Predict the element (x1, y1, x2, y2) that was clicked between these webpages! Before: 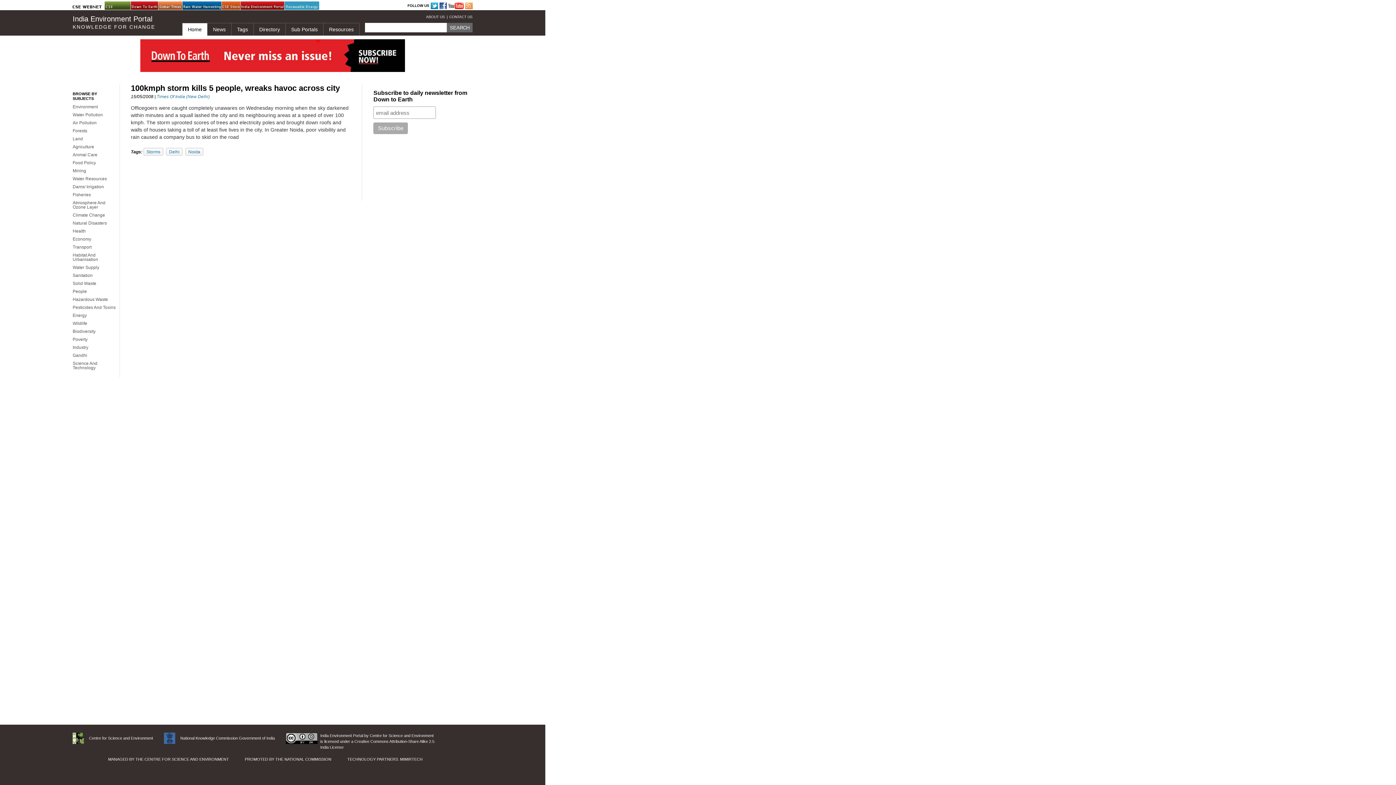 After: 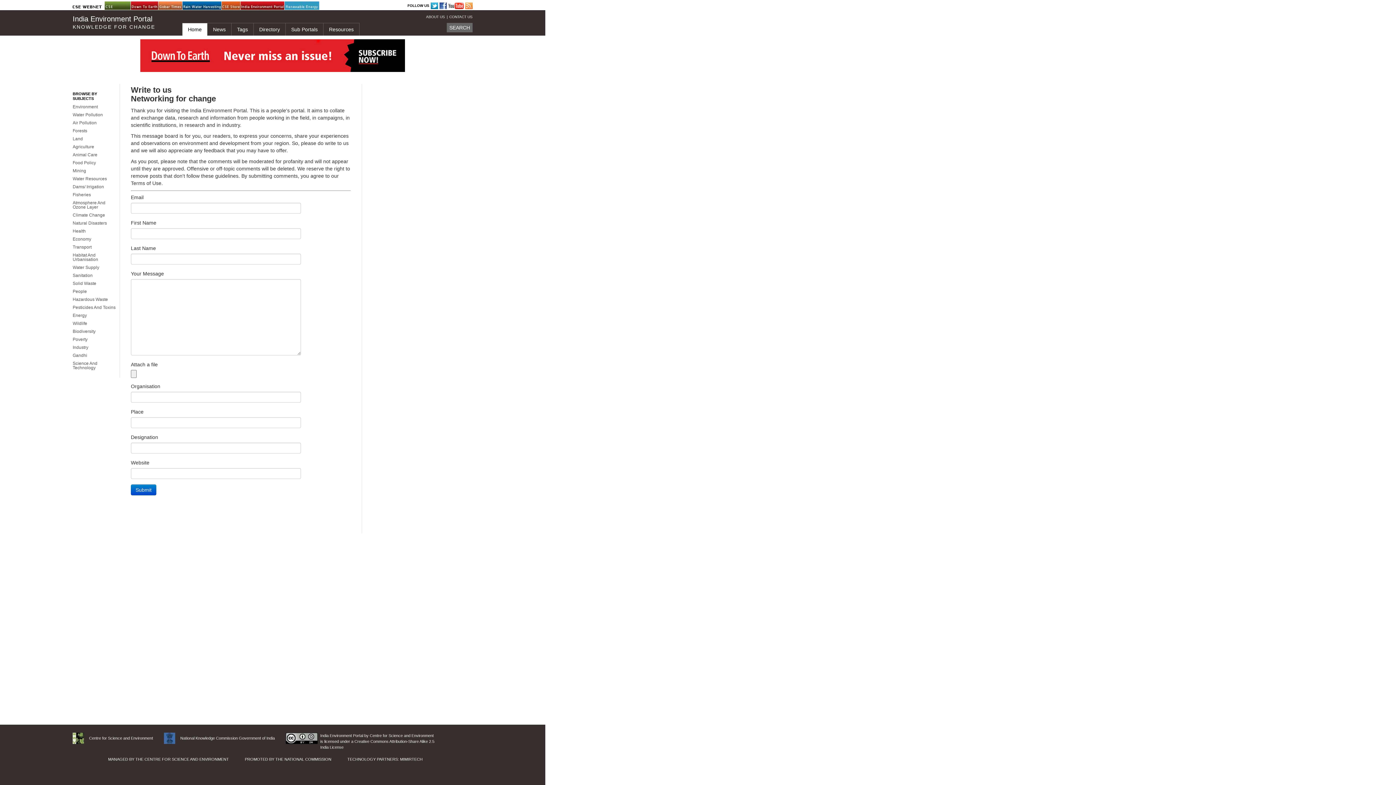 Action: label: CONTACT US bbox: (449, 13, 472, 20)